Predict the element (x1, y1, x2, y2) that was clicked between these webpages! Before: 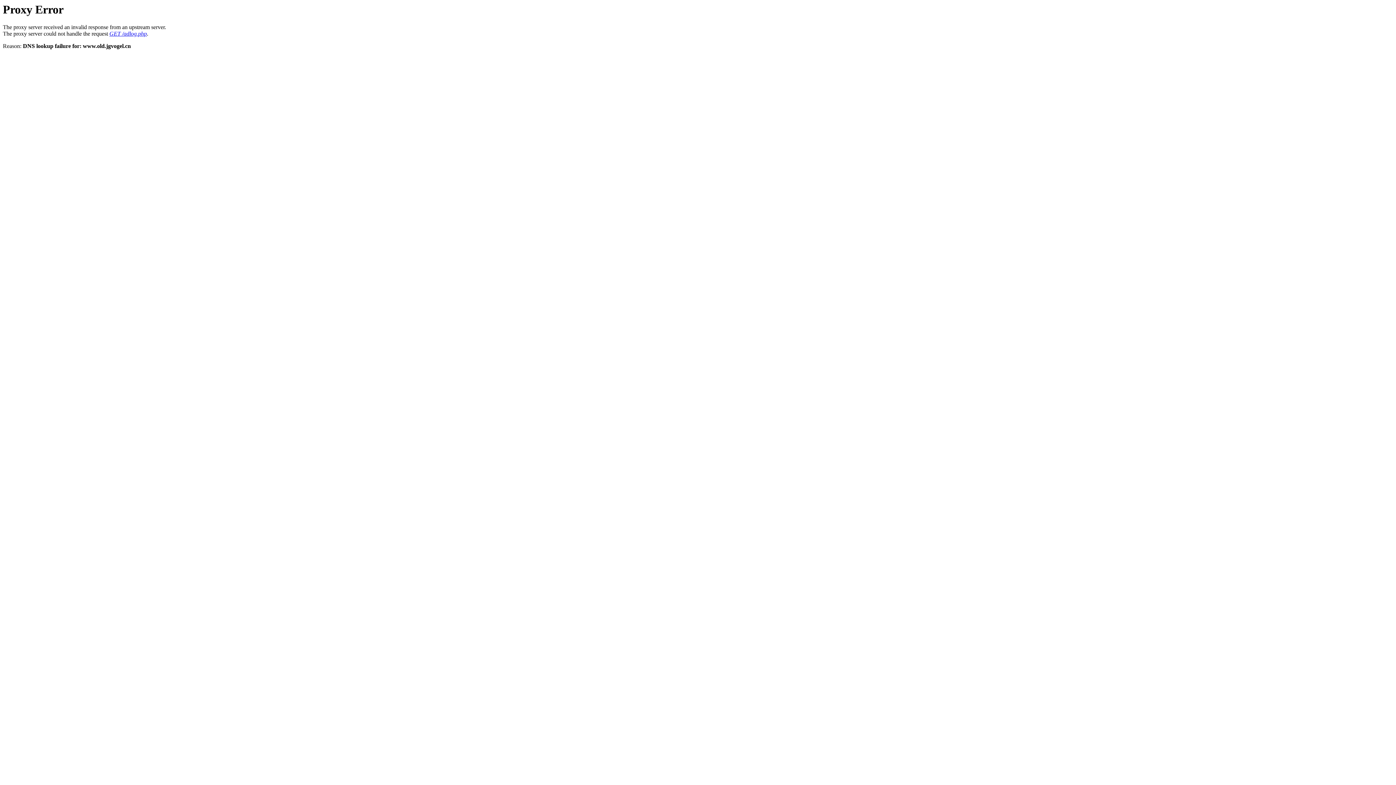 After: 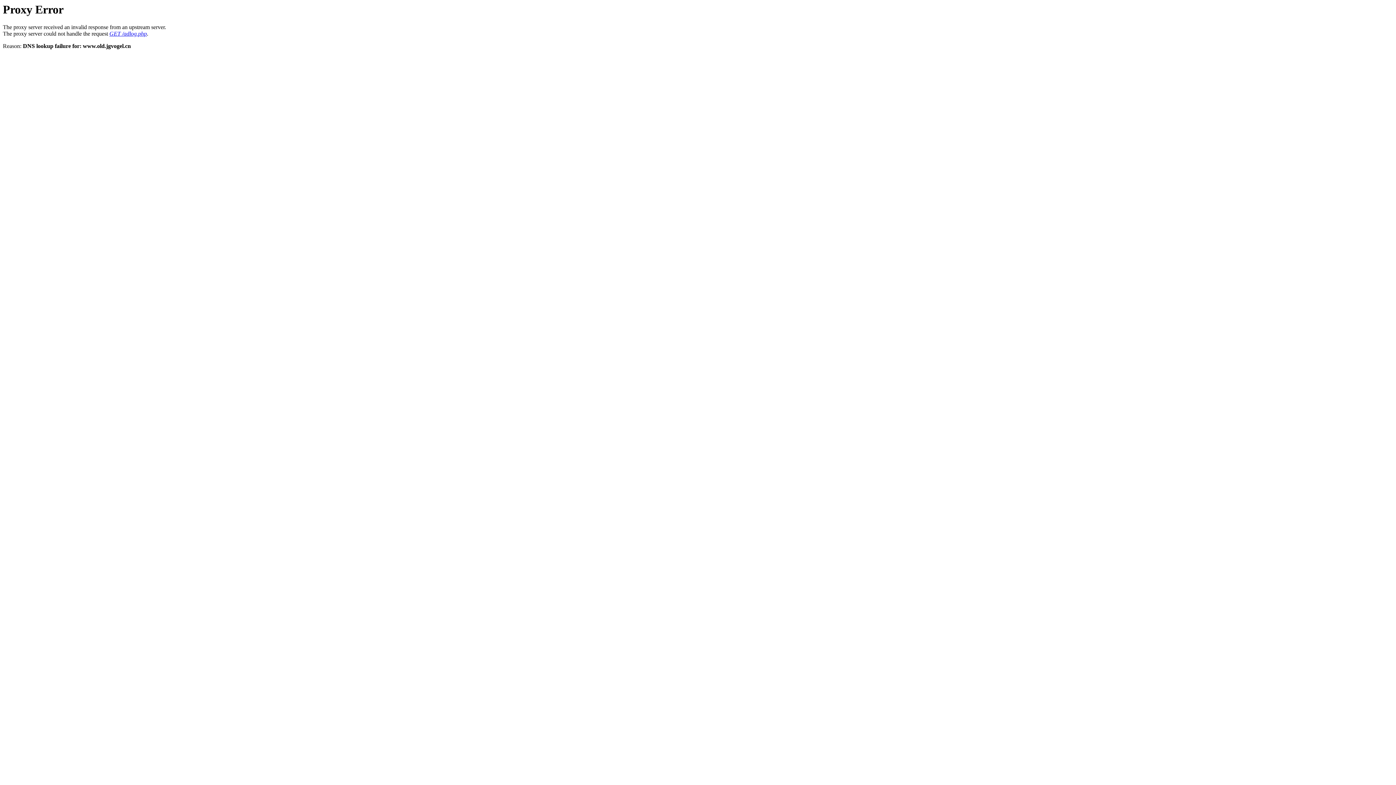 Action: bbox: (109, 30, 146, 36) label: GET /adlog.php